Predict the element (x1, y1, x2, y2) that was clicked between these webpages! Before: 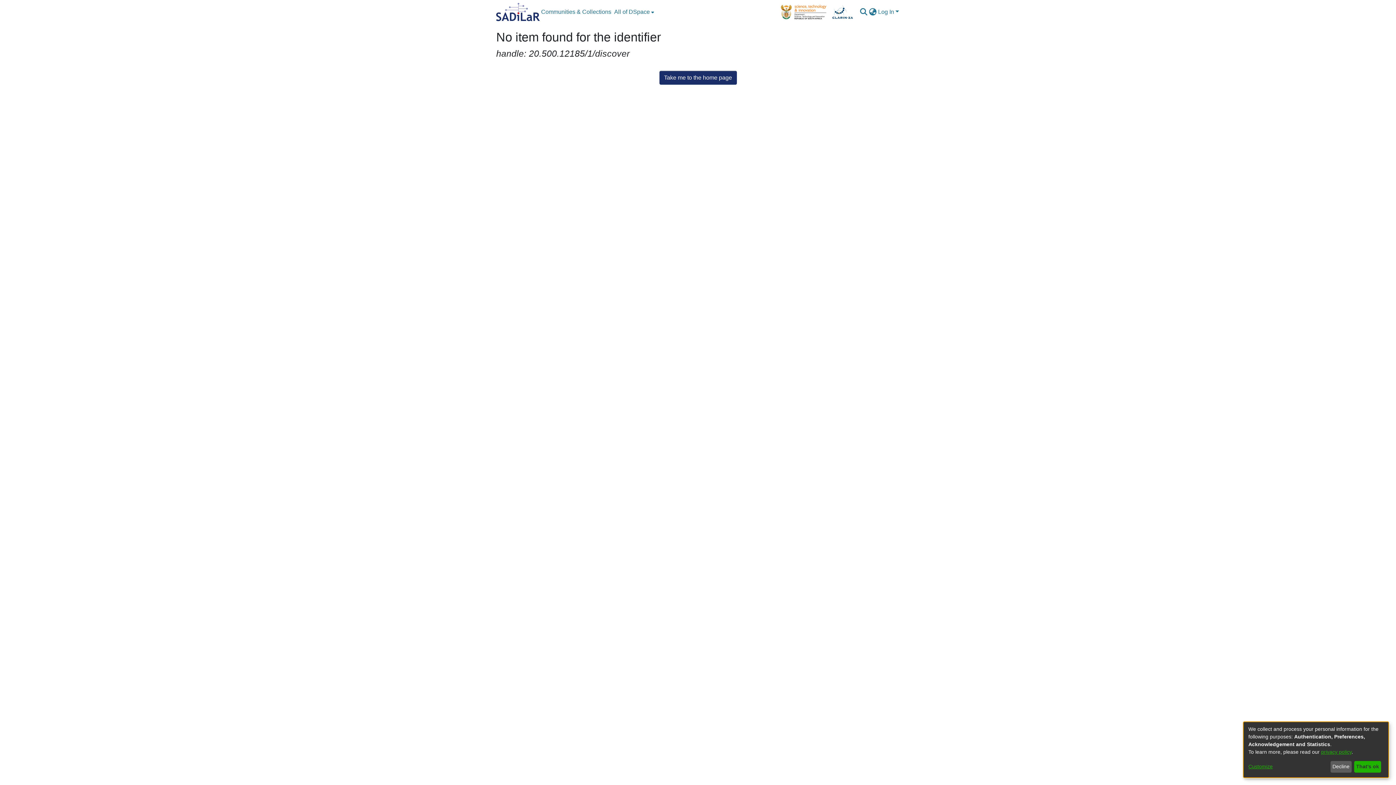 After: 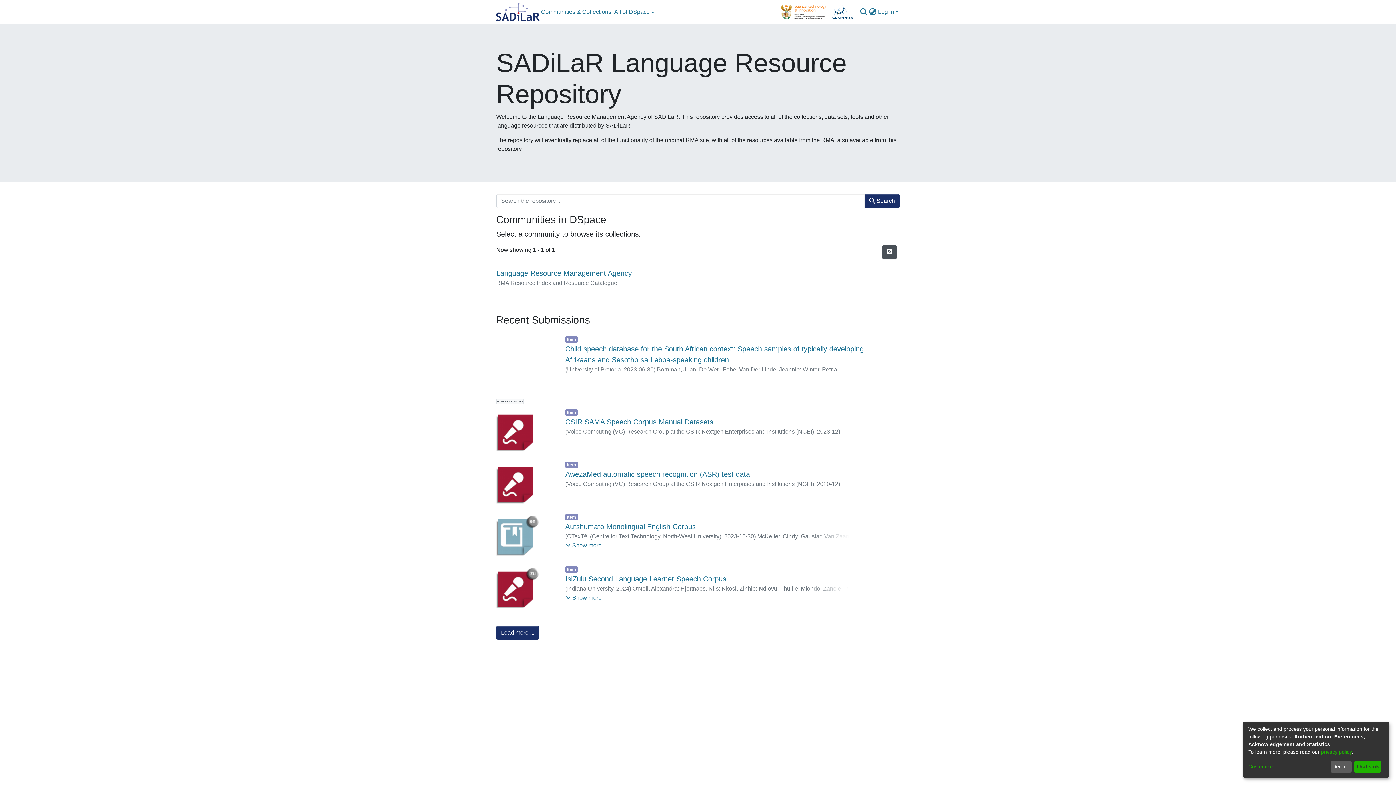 Action: bbox: (496, 2, 539, 21) label: Home